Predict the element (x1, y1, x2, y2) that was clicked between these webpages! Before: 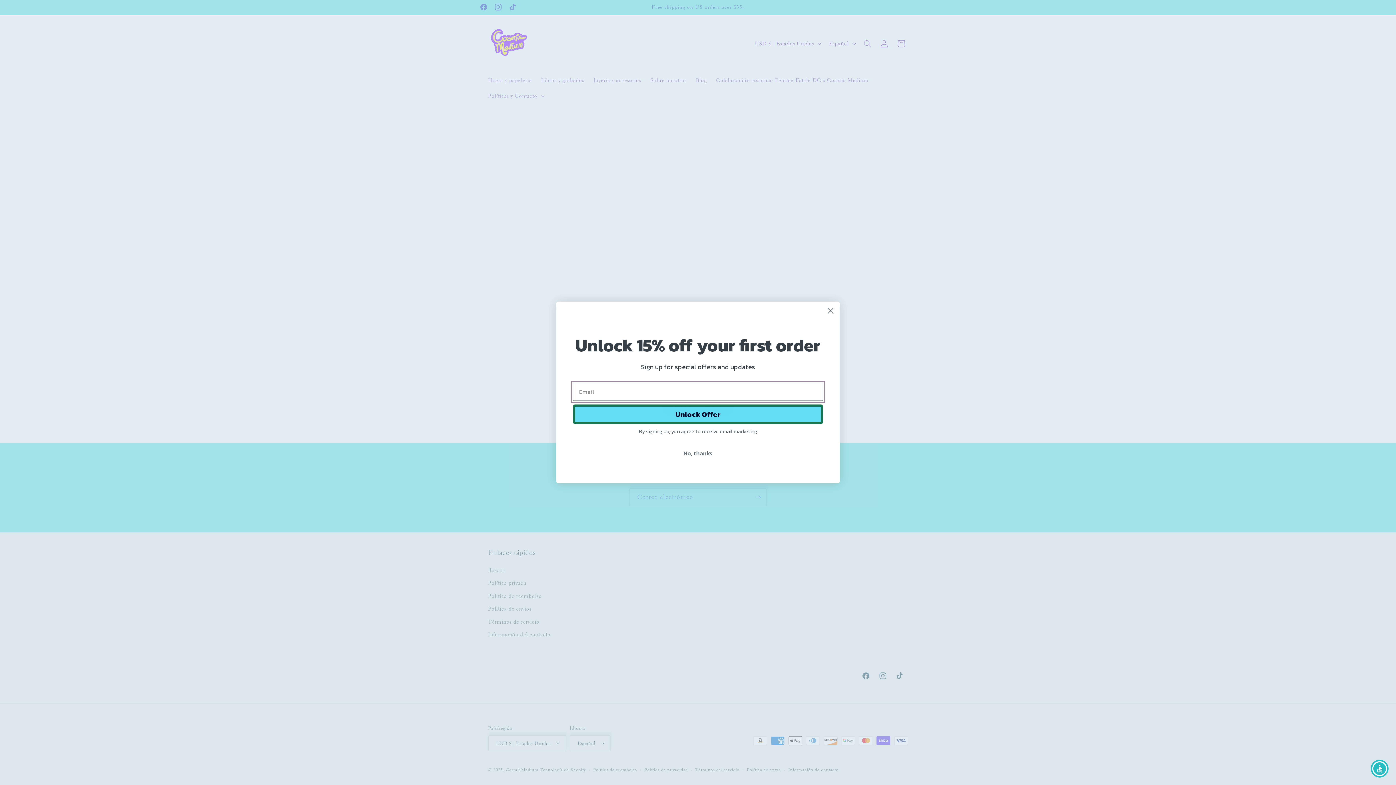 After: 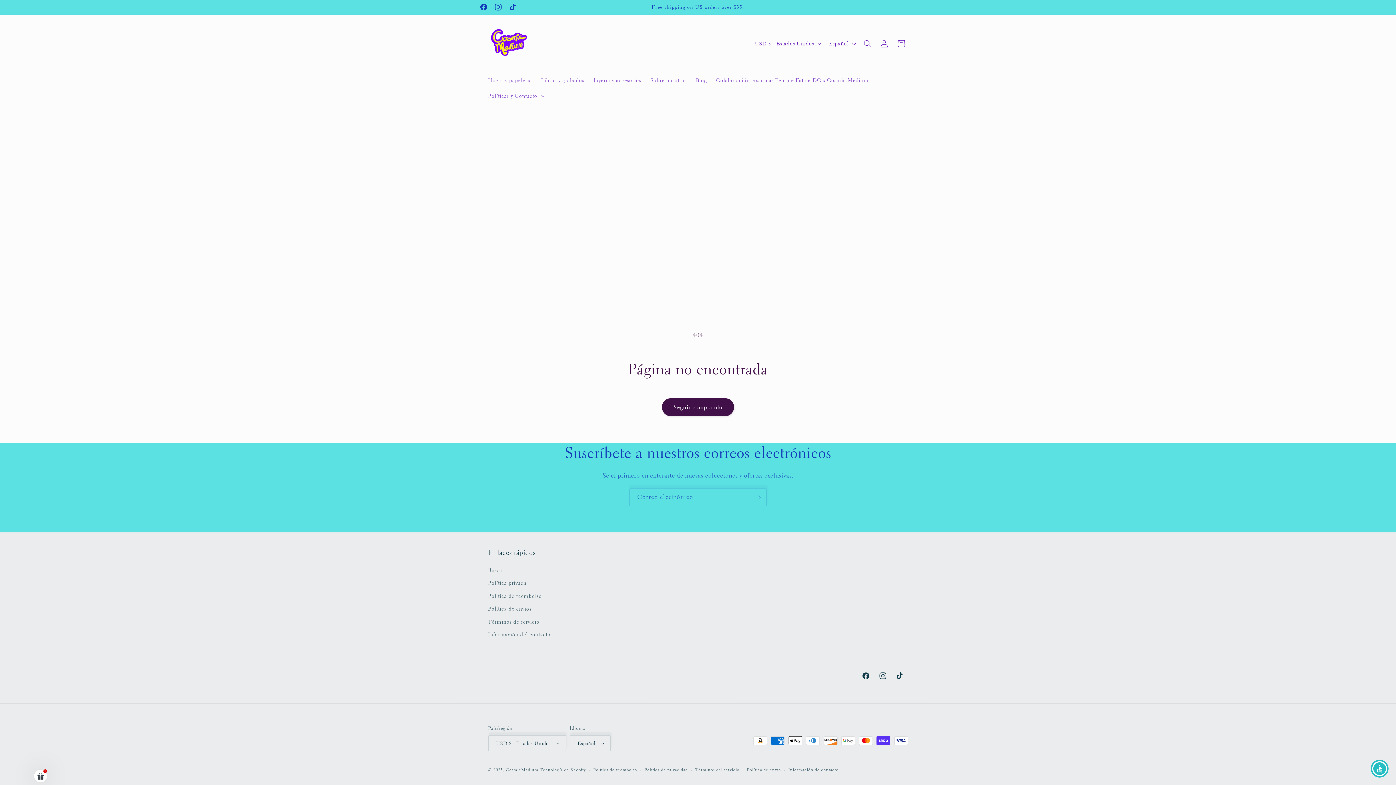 Action: bbox: (573, 446, 823, 460) label: No, thanks